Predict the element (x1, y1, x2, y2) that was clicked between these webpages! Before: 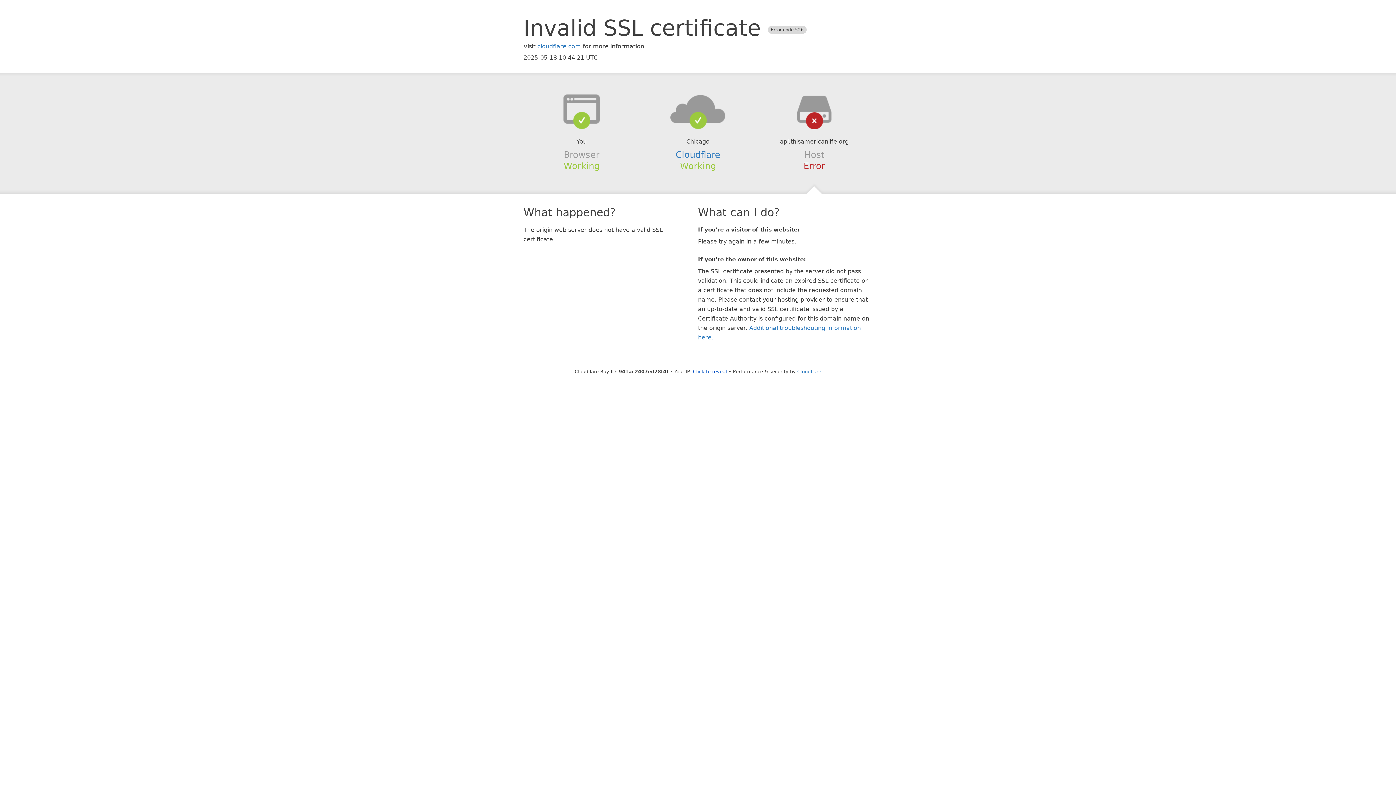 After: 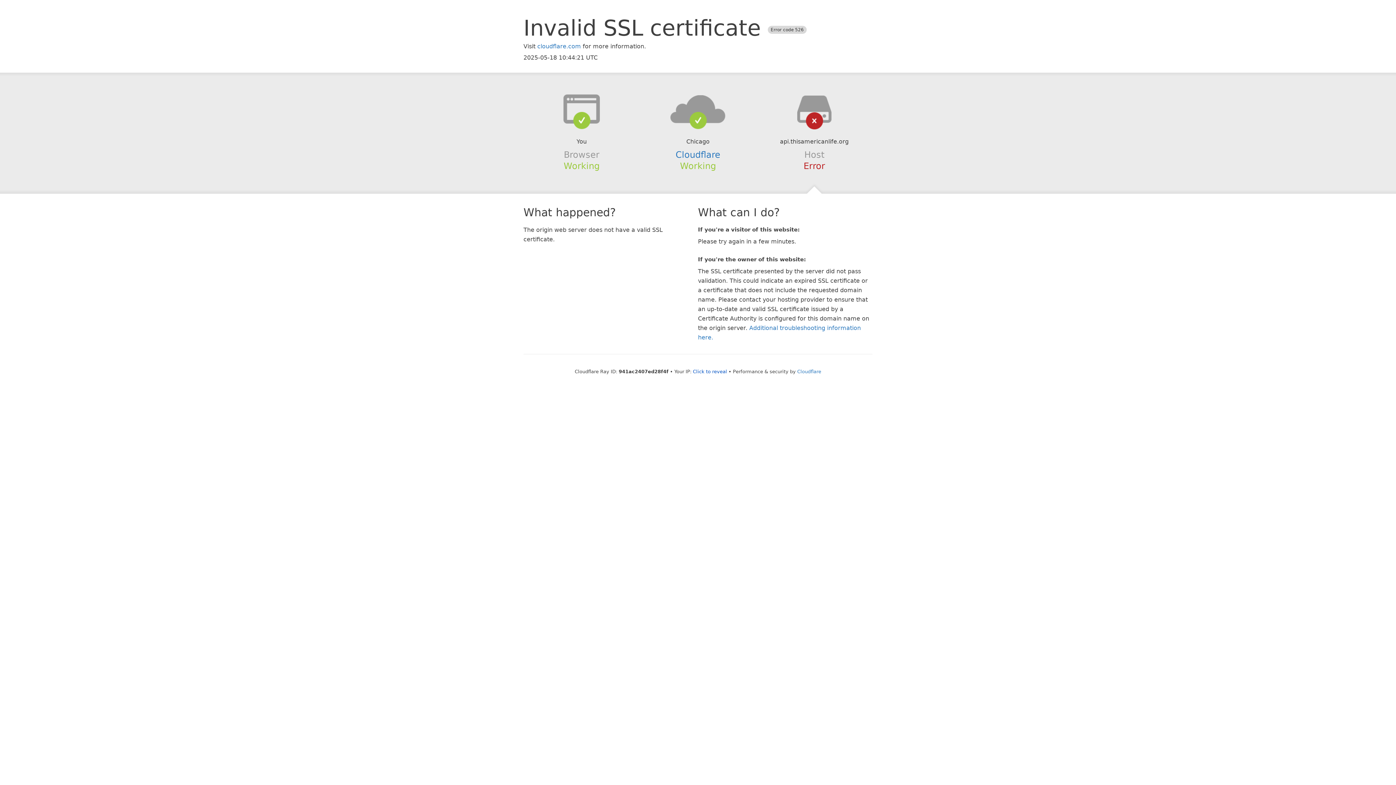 Action: bbox: (639, 94, 756, 123)